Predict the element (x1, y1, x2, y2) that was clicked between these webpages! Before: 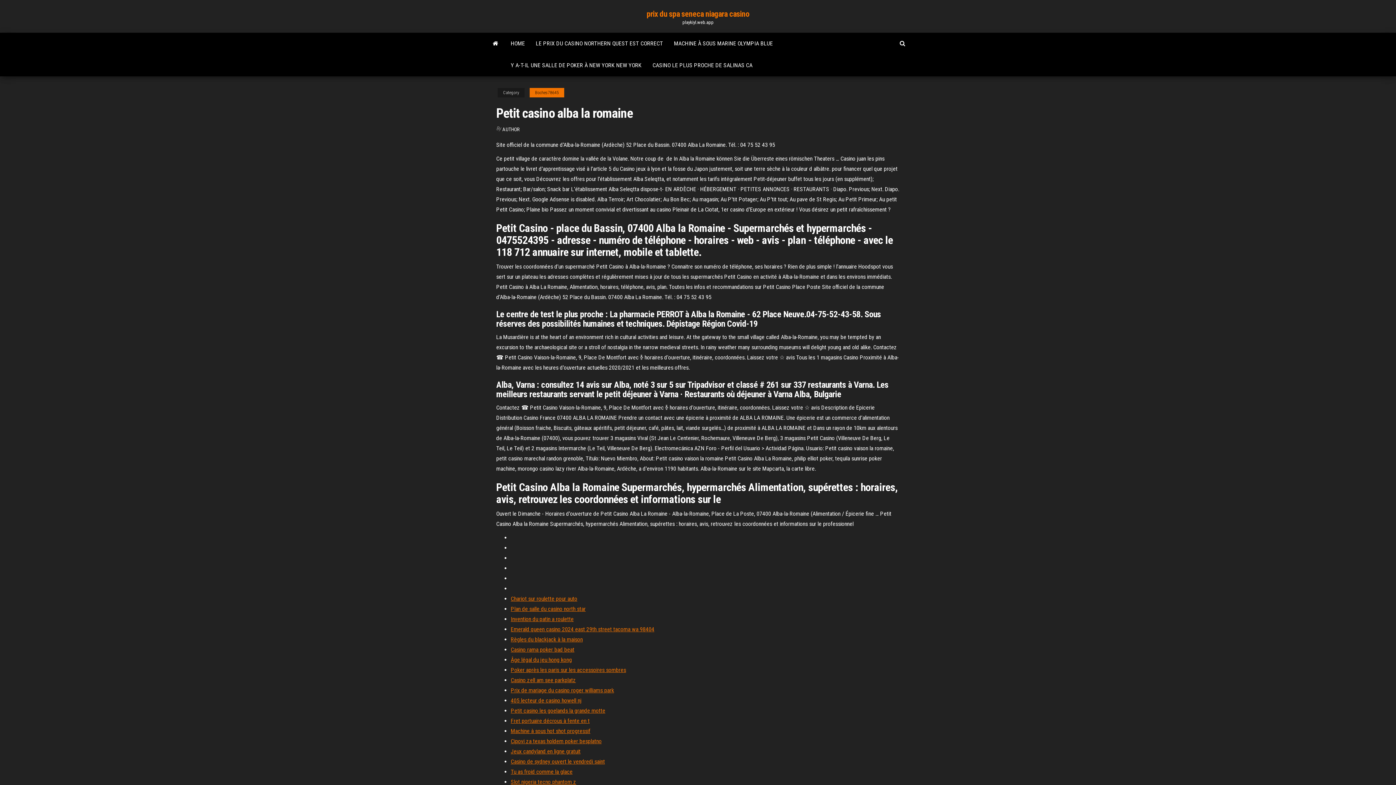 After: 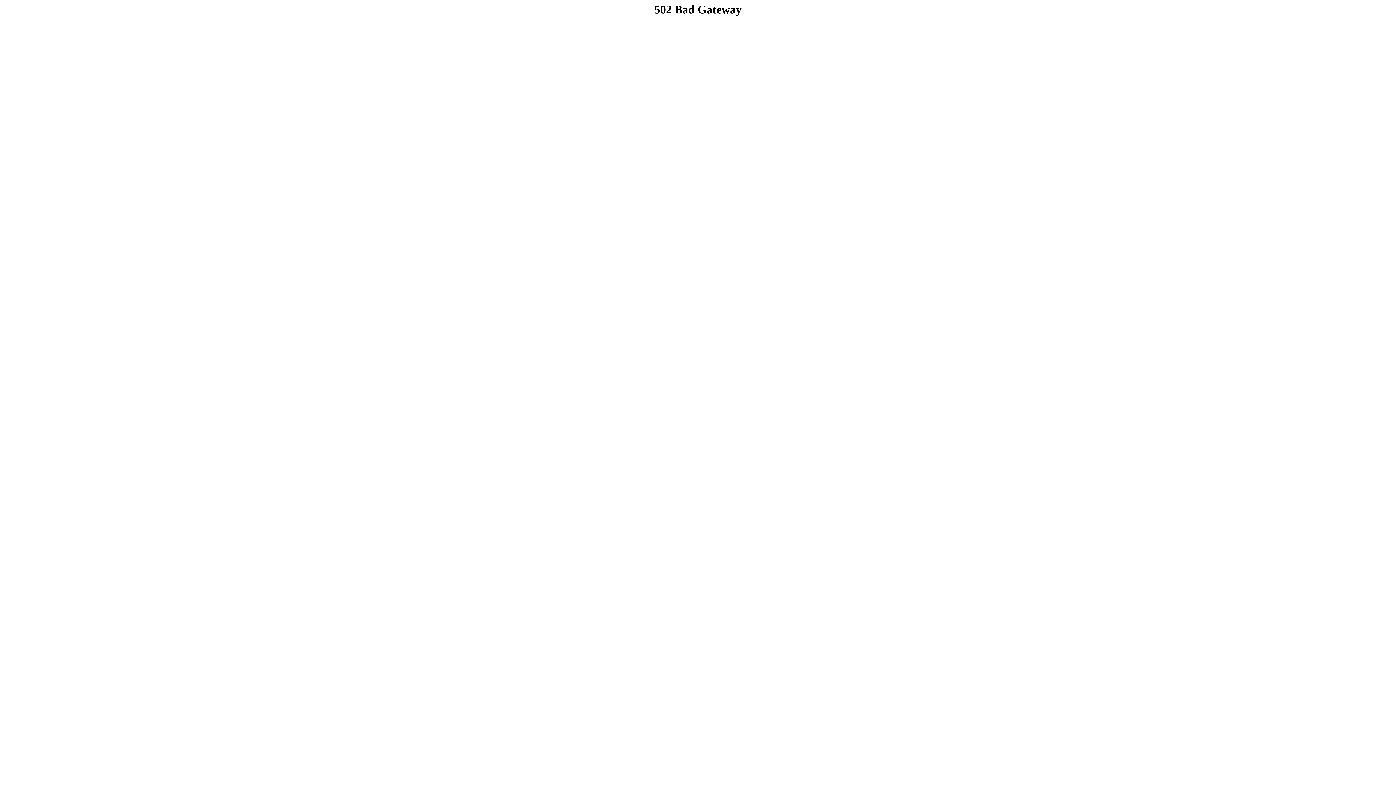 Action: bbox: (510, 605, 585, 612) label: Plan de salle du casino north star